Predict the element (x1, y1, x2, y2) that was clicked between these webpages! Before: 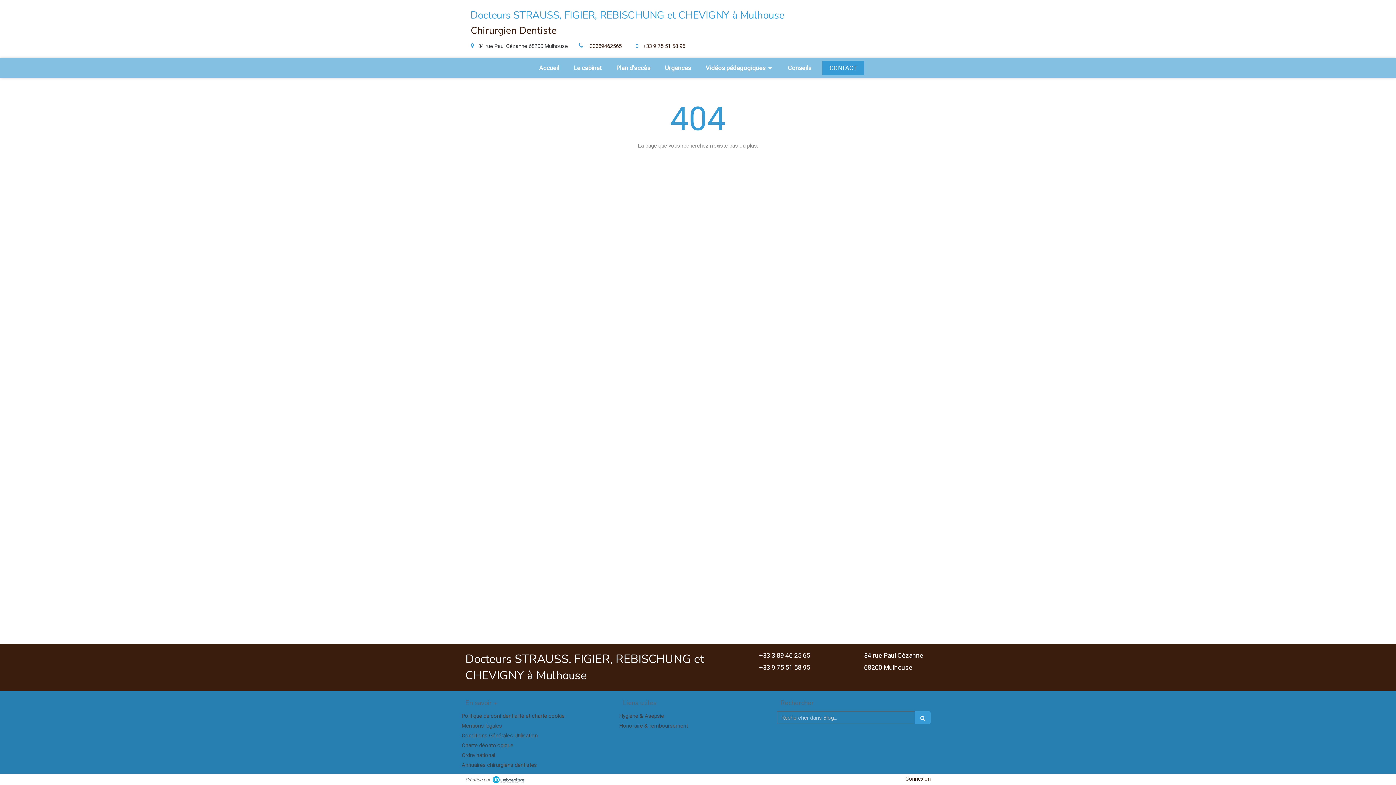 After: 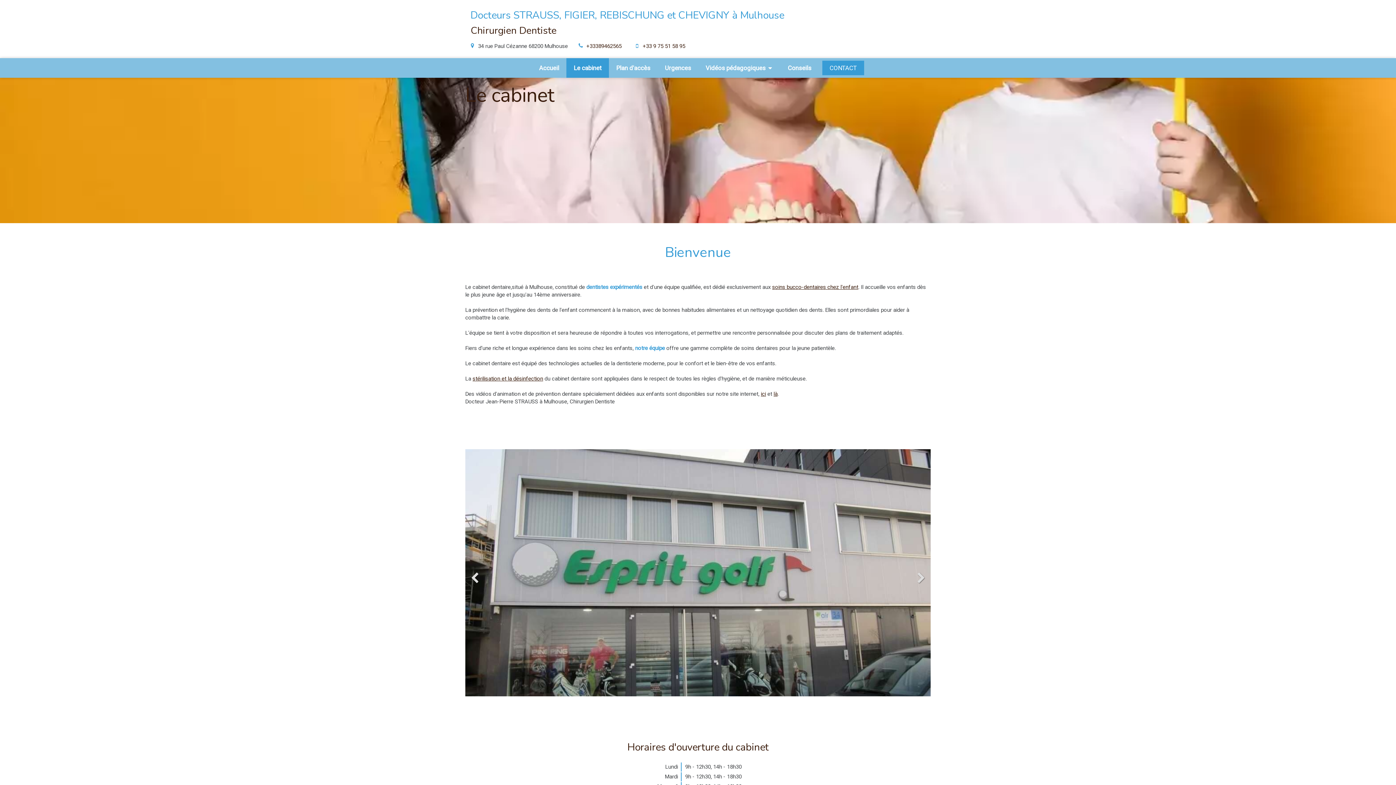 Action: bbox: (566, 58, 609, 77) label: Le cabinet